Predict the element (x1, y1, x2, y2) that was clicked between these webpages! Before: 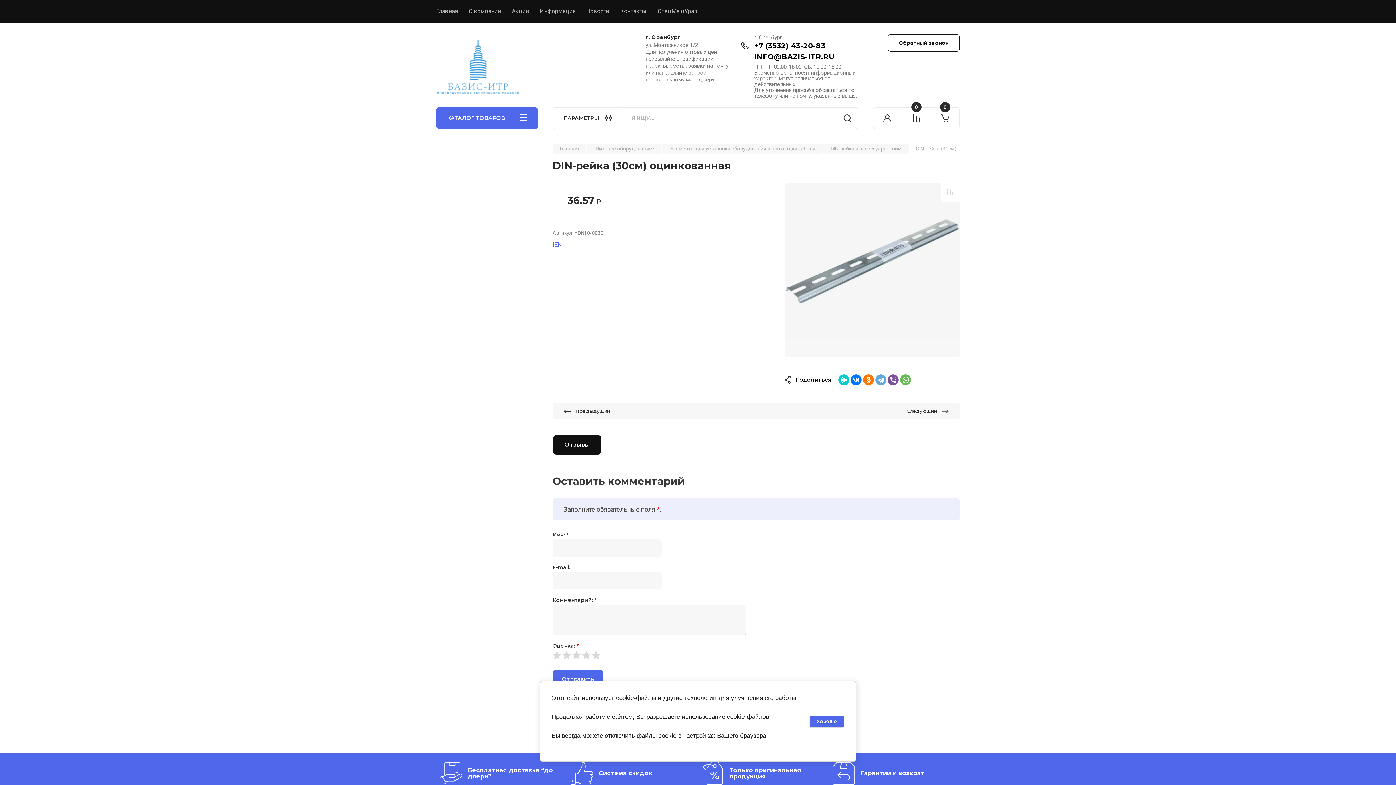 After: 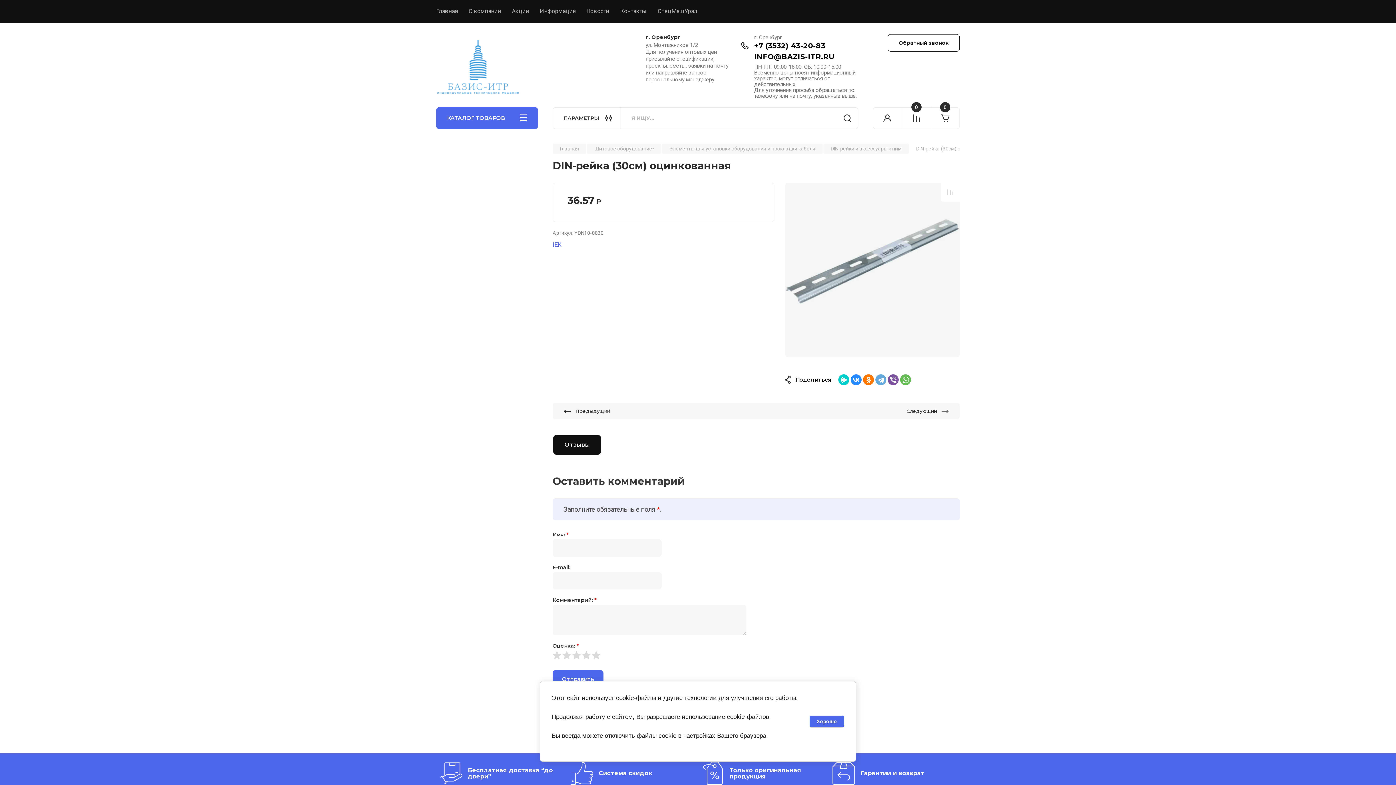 Action: bbox: (850, 374, 861, 385)